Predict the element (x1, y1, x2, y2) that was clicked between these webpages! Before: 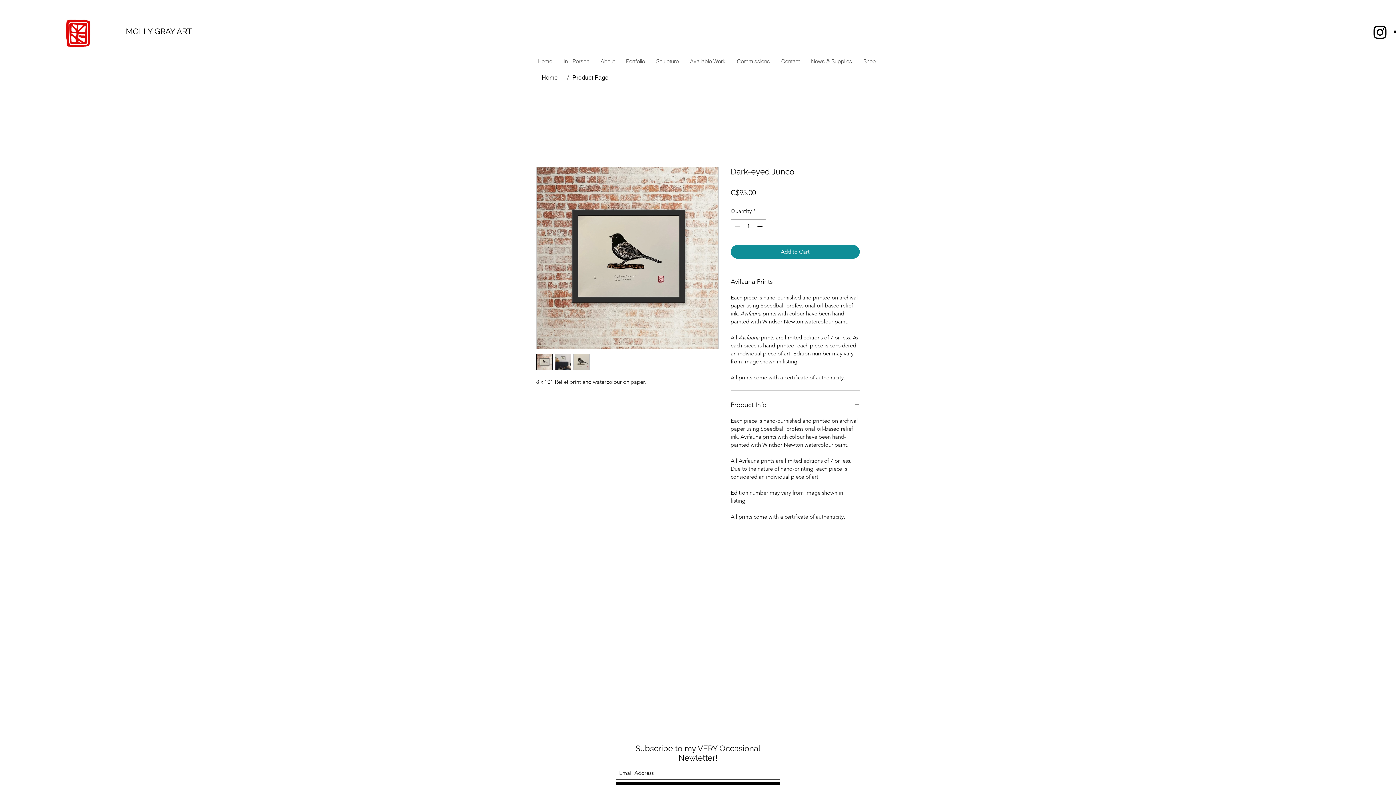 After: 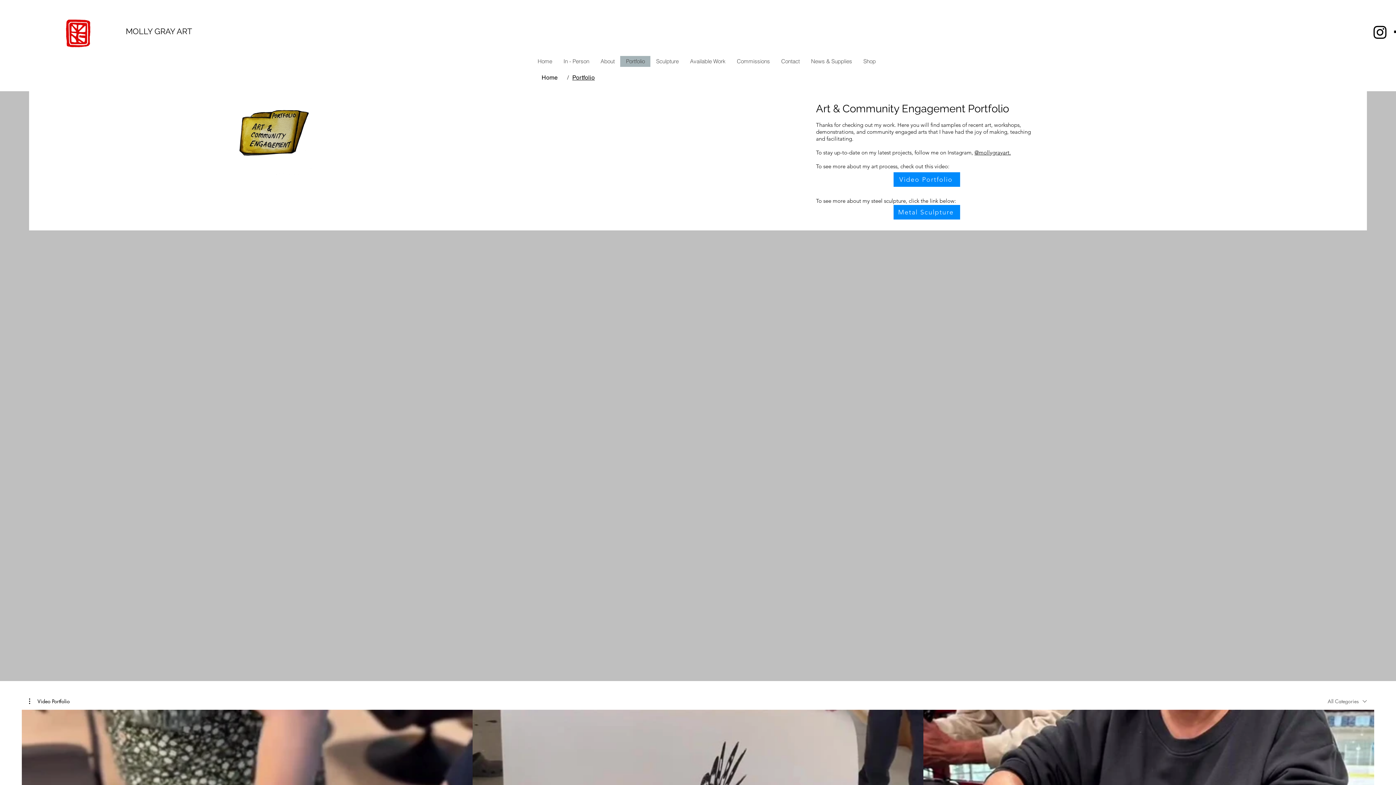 Action: bbox: (620, 56, 650, 66) label: Portfolio